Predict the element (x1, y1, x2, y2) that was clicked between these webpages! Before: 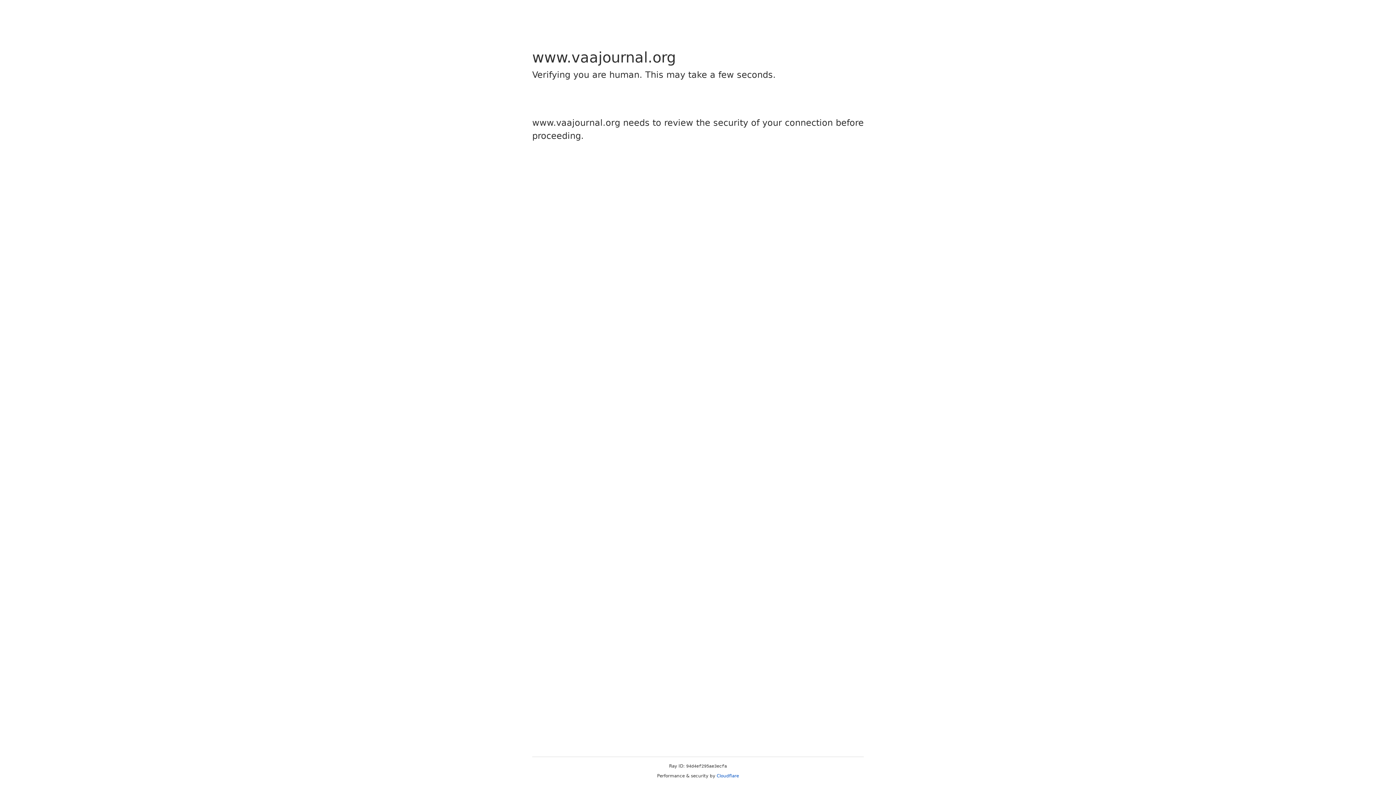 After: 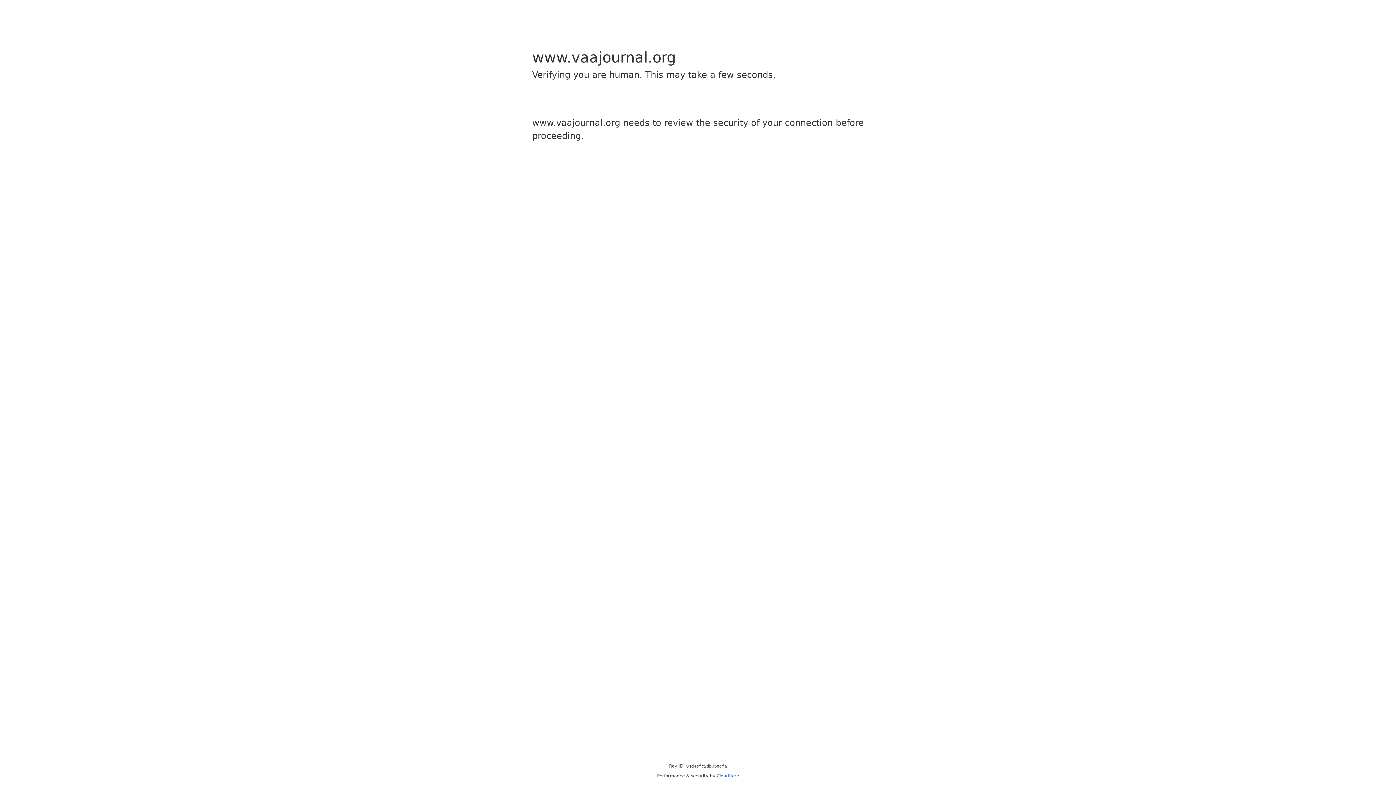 Action: label: Cloudflare bbox: (716, 773, 739, 778)